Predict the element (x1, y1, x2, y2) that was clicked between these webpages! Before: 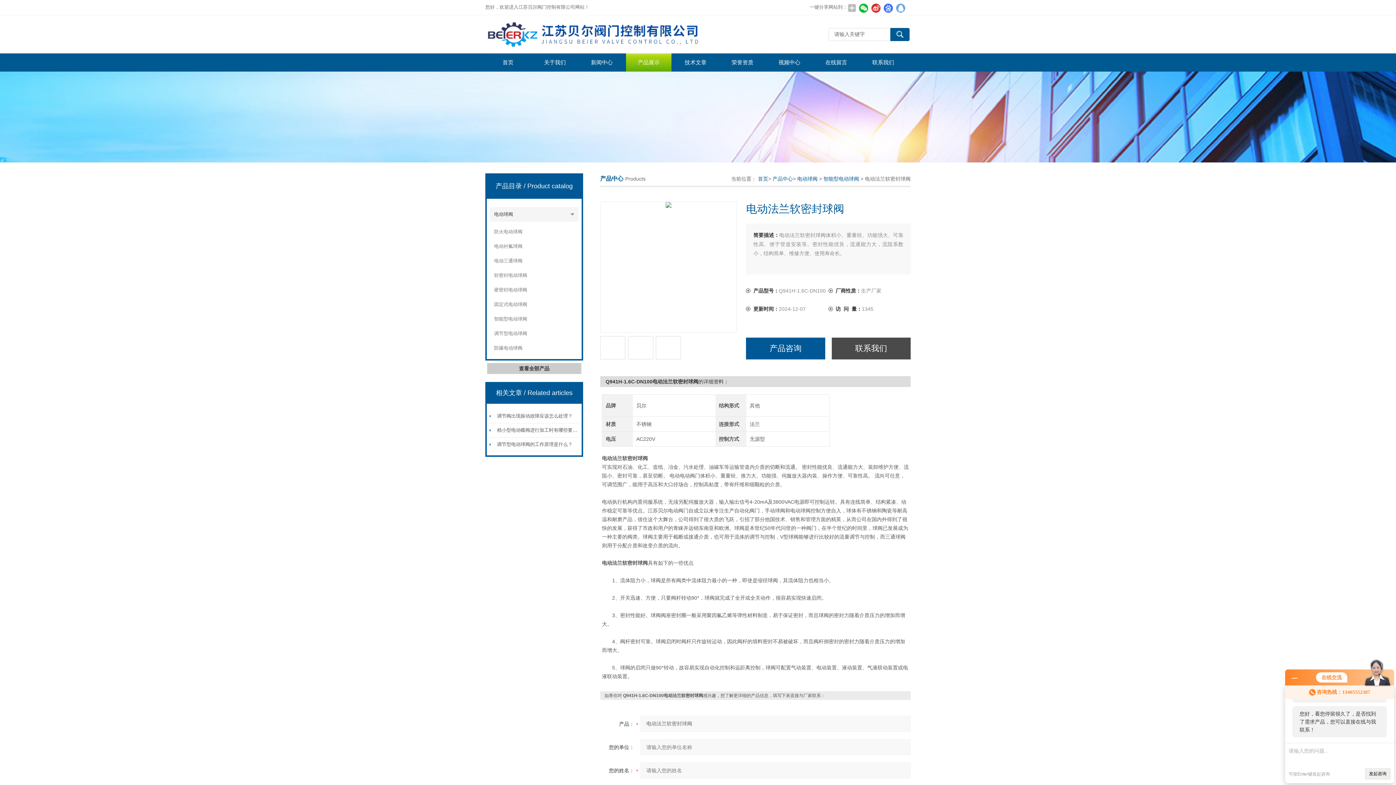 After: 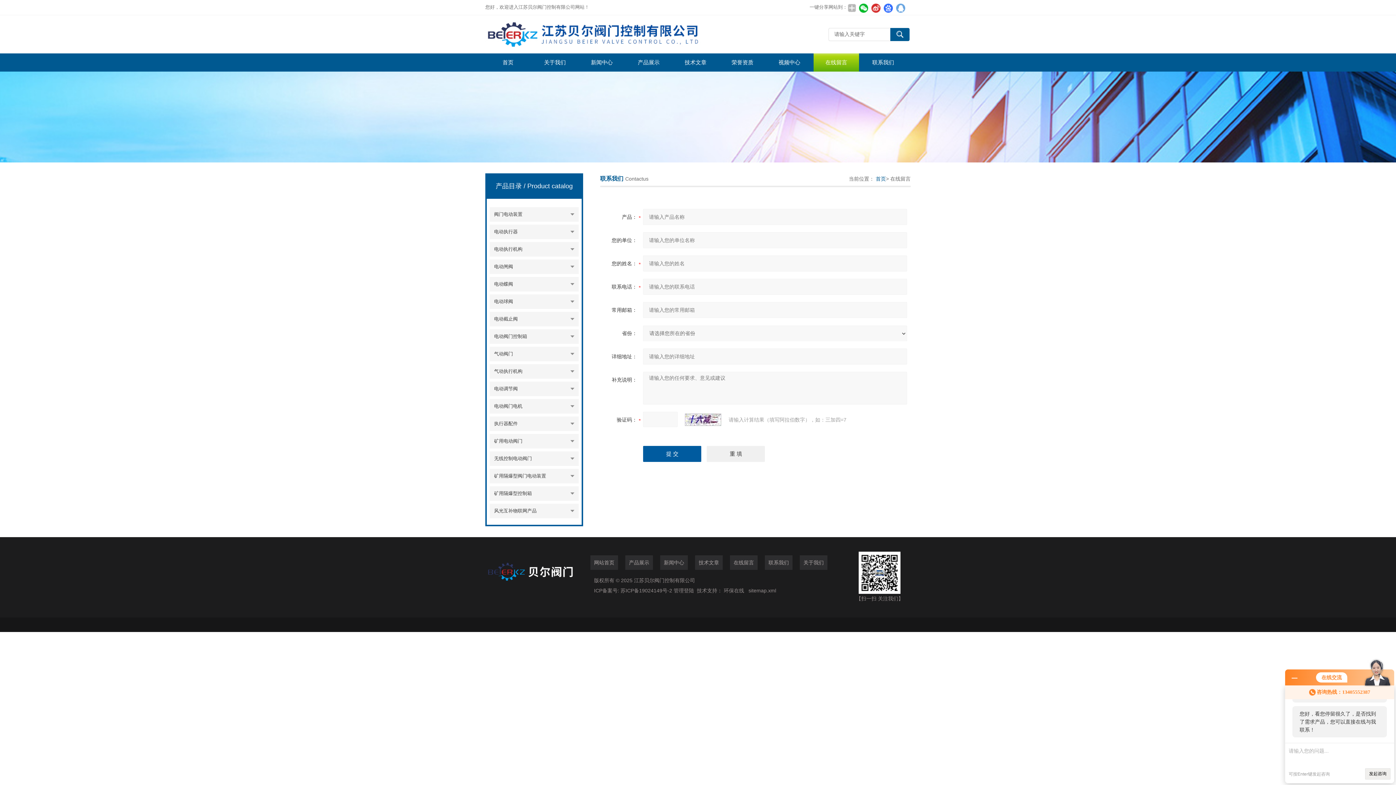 Action: label: 在线留言 bbox: (813, 53, 859, 71)